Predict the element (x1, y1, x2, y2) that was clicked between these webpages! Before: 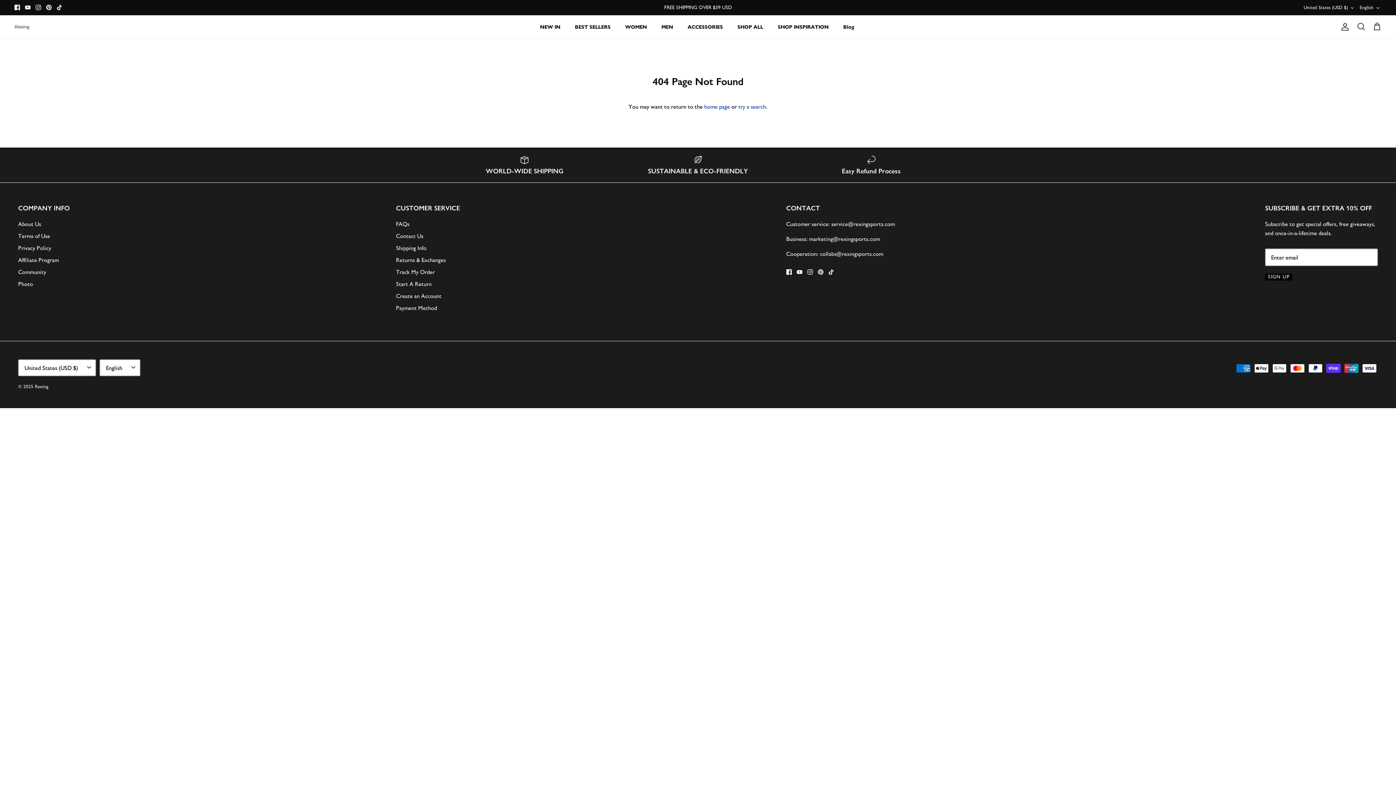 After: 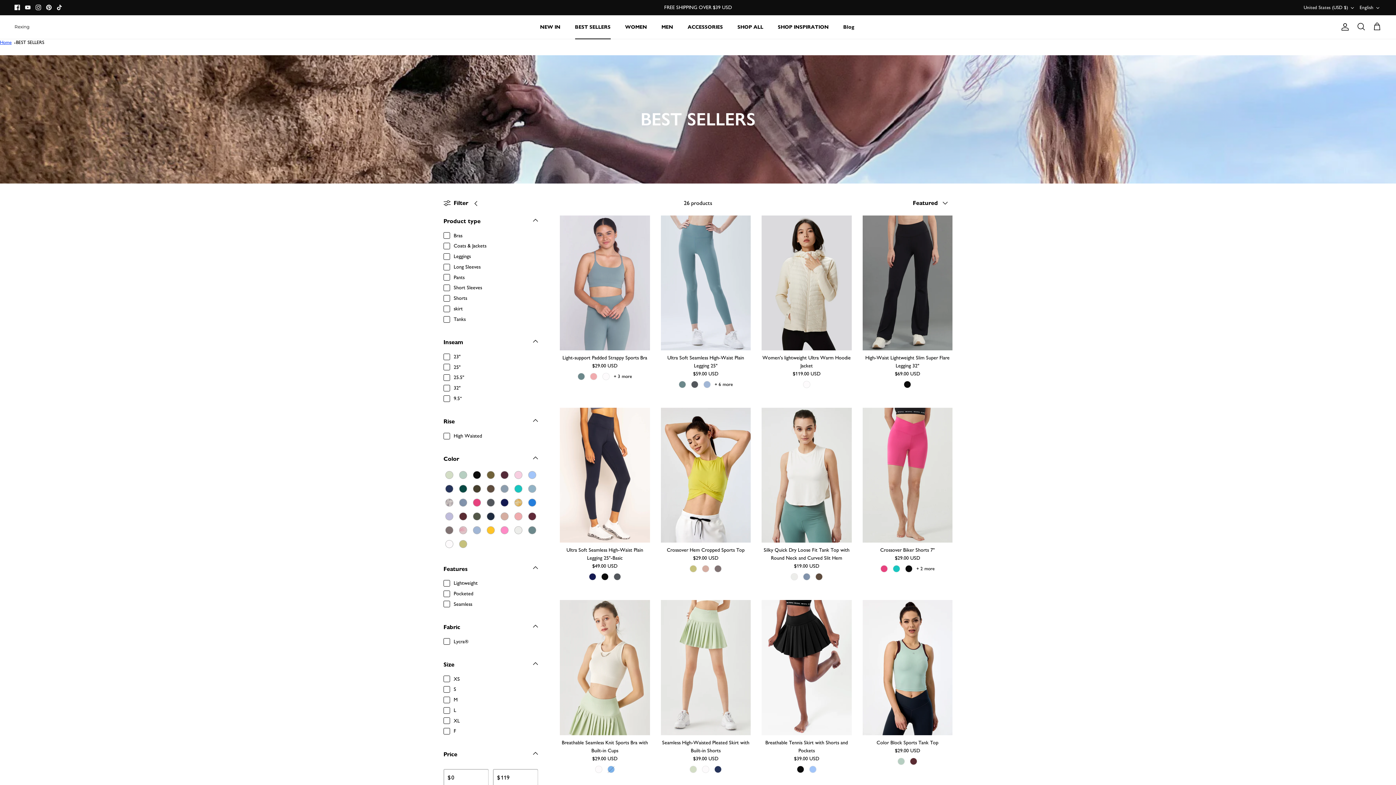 Action: label: BEST SELLERS bbox: (568, 15, 617, 38)